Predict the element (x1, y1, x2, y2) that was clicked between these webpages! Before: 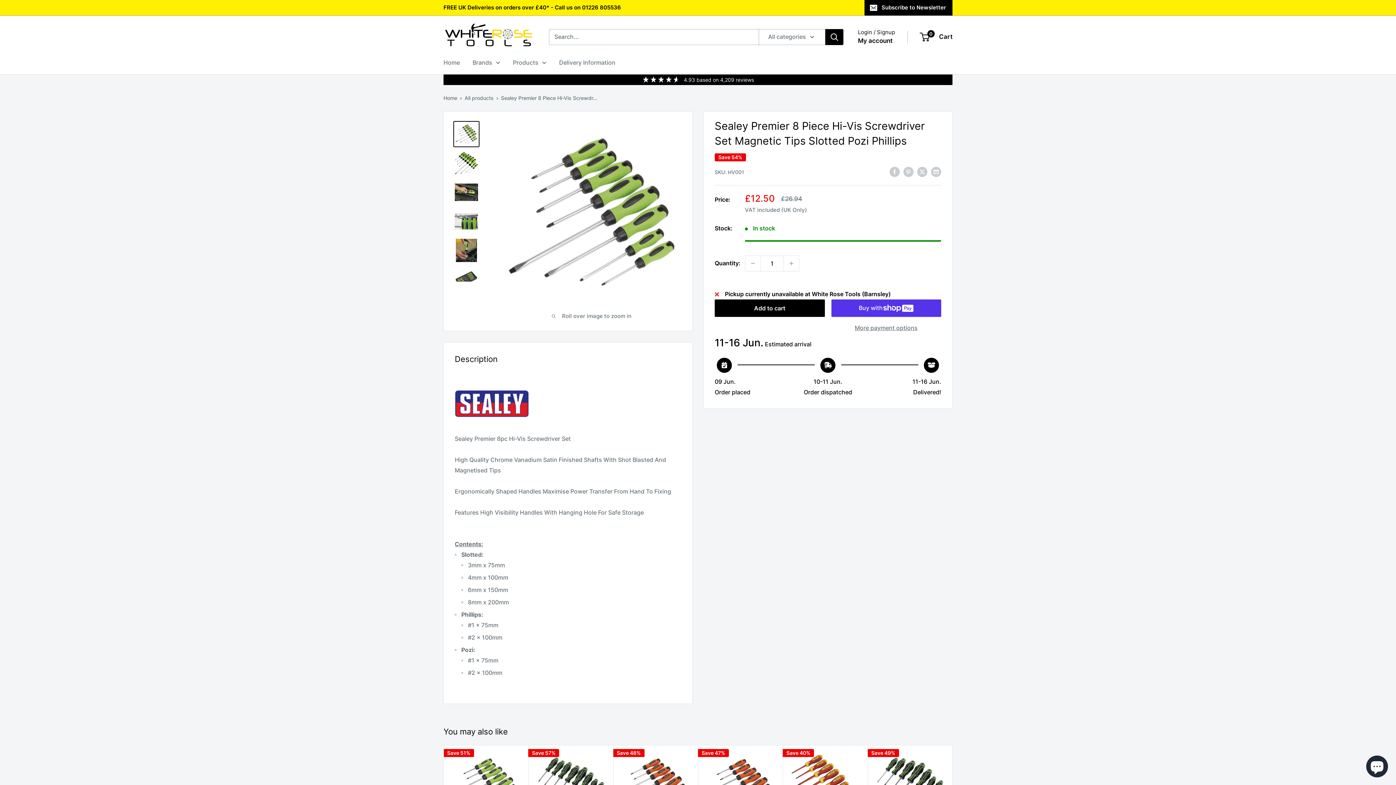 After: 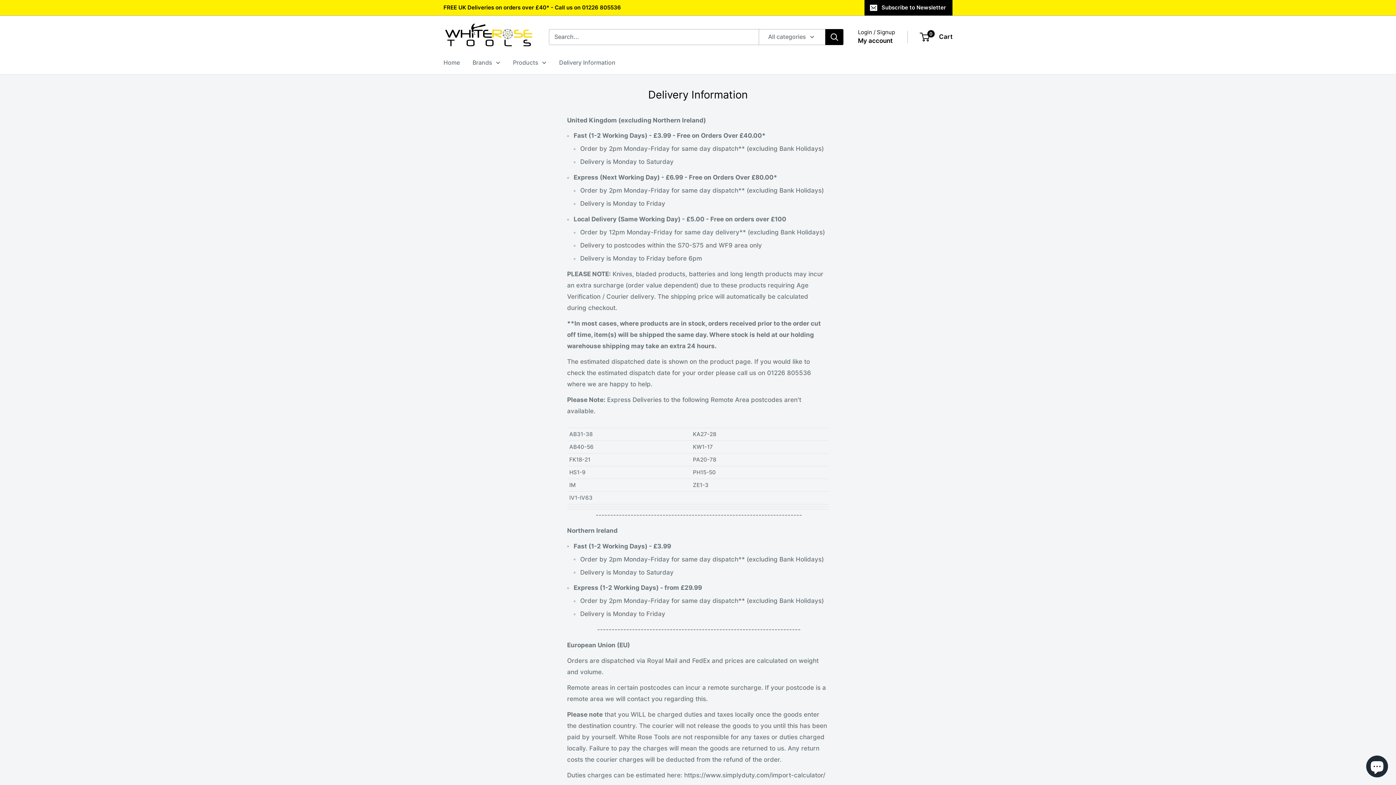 Action: label: Delivery Information bbox: (559, 57, 615, 67)